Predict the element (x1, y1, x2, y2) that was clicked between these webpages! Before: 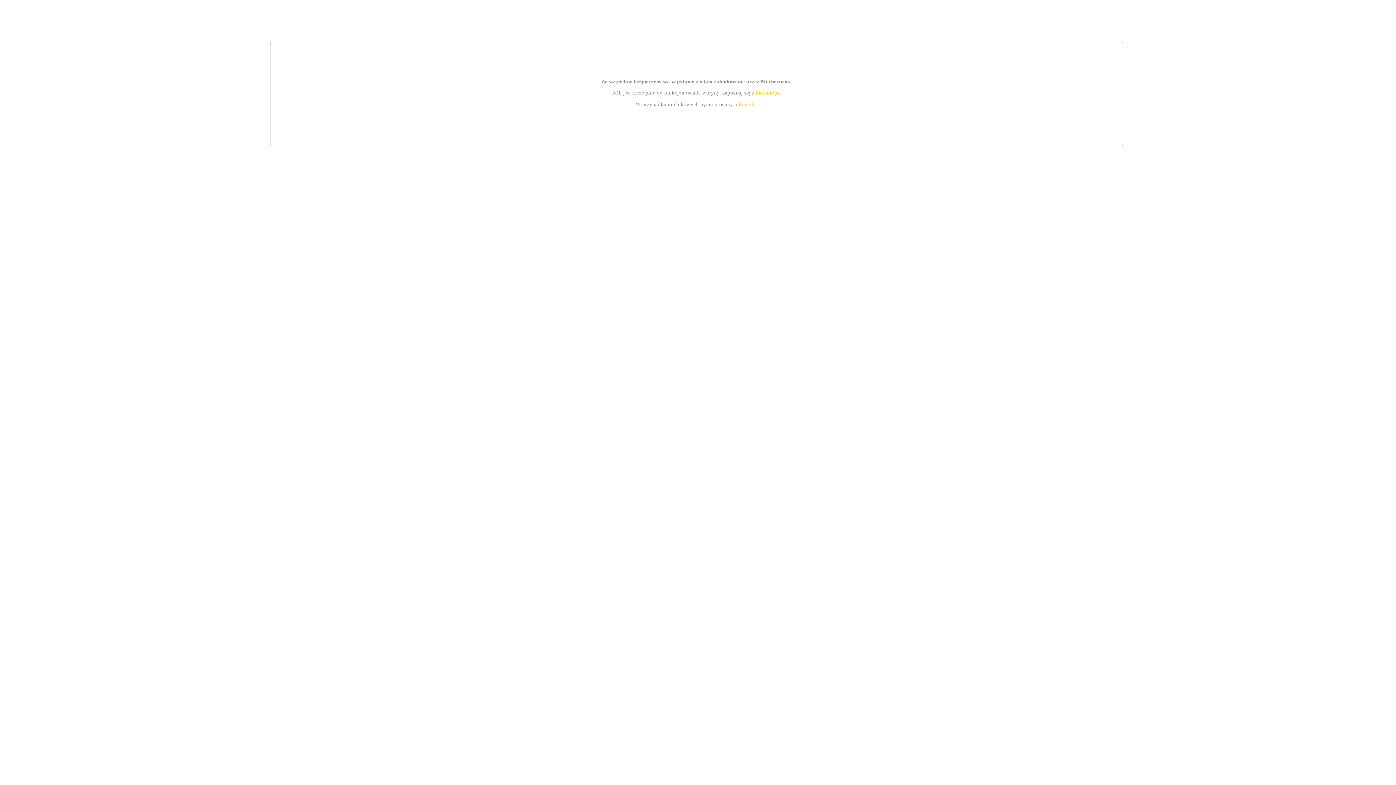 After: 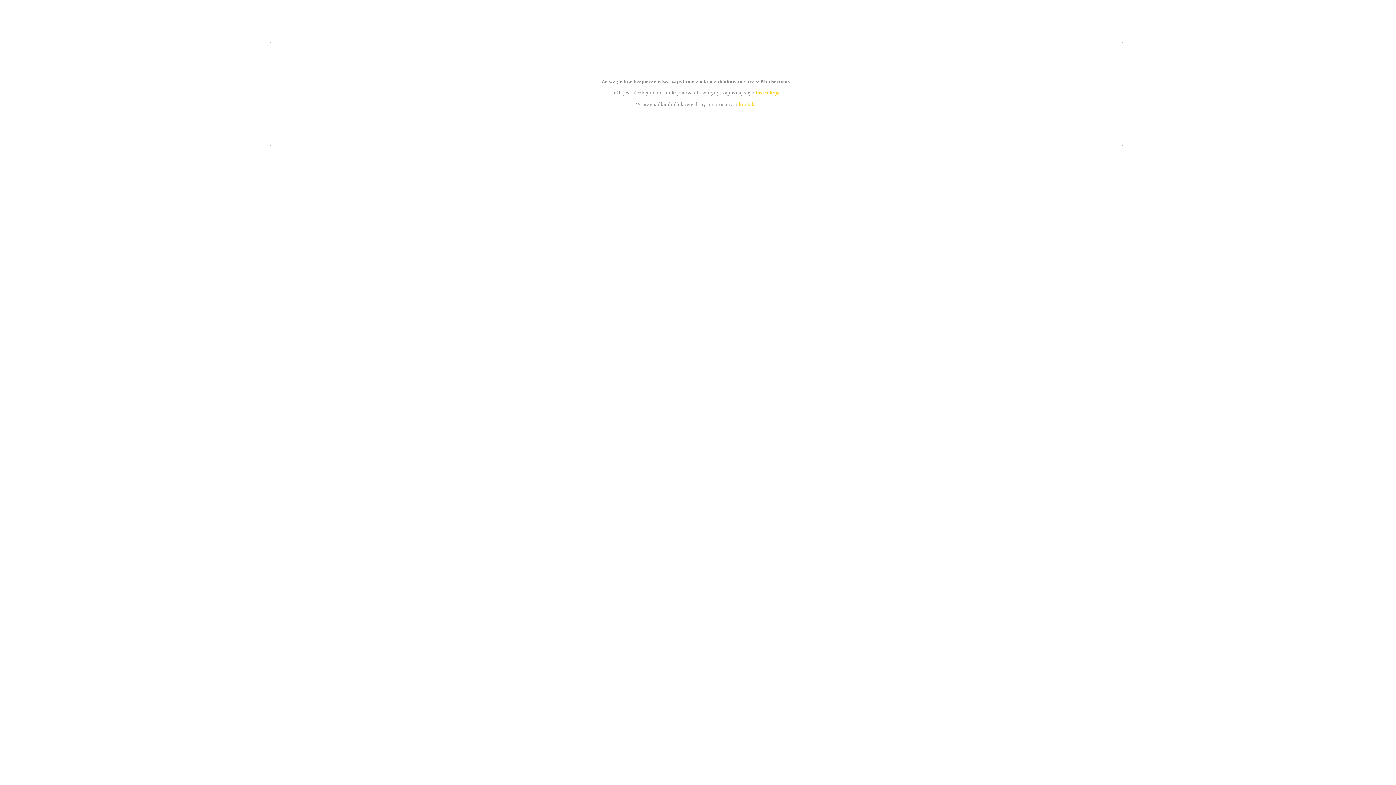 Action: bbox: (739, 101, 756, 107) label: kontakt